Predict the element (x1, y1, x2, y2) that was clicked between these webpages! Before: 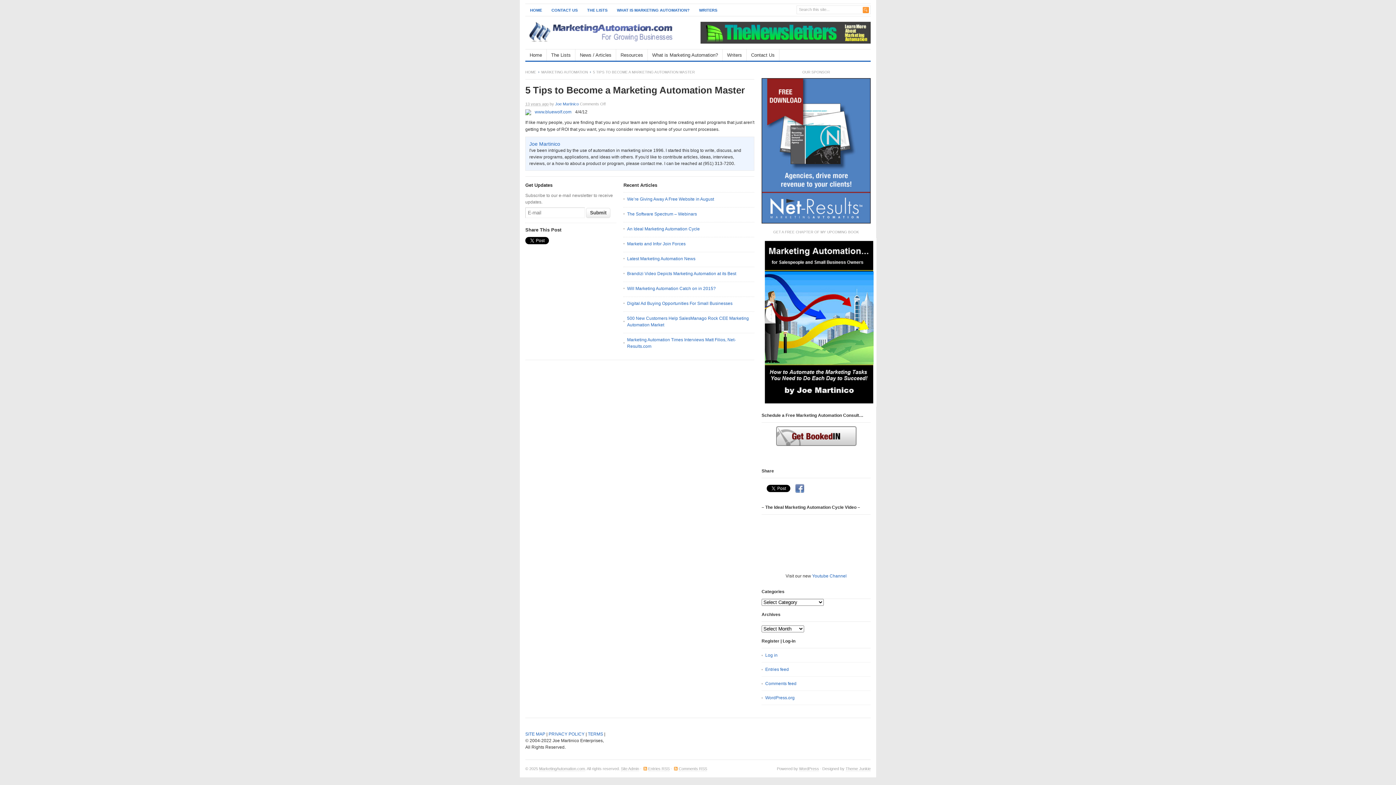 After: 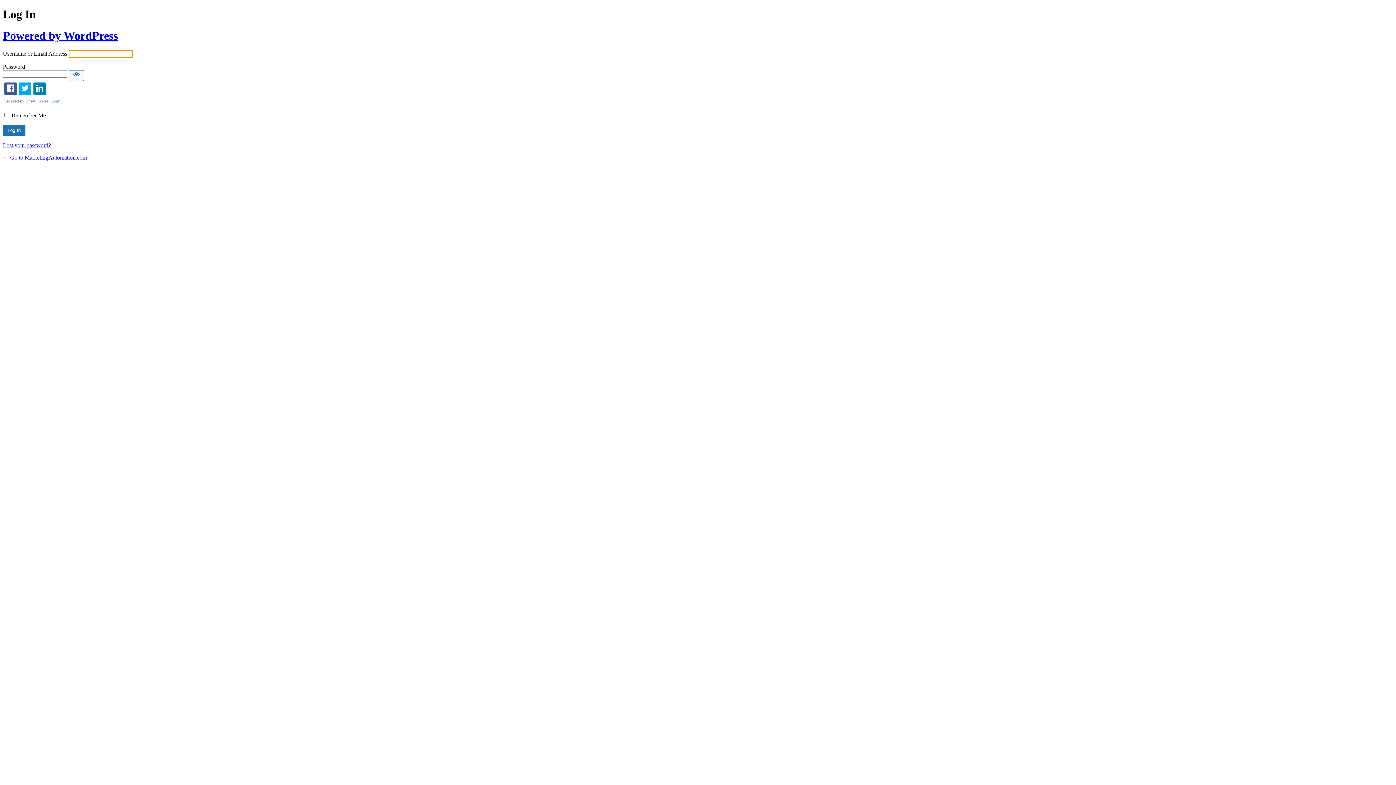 Action: bbox: (765, 653, 777, 658) label: Log in